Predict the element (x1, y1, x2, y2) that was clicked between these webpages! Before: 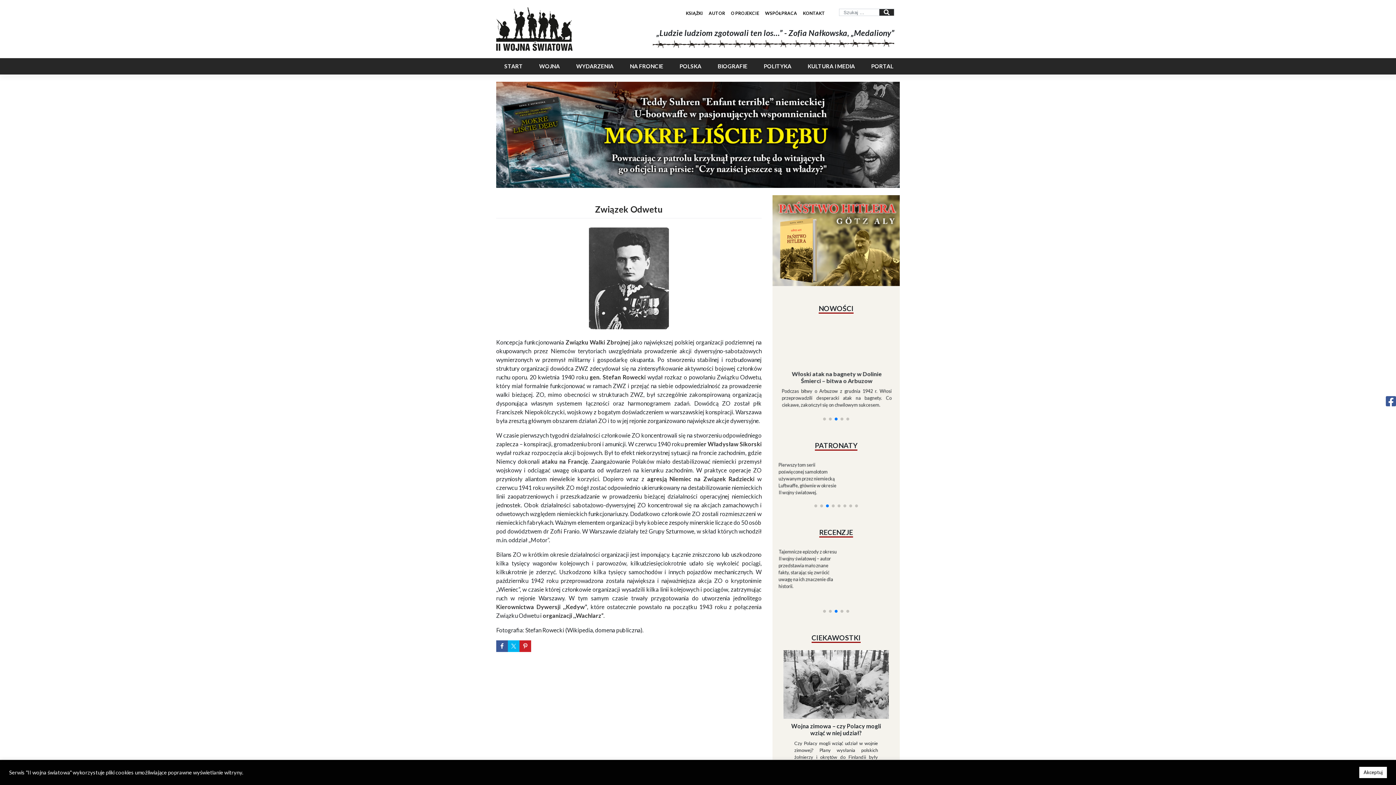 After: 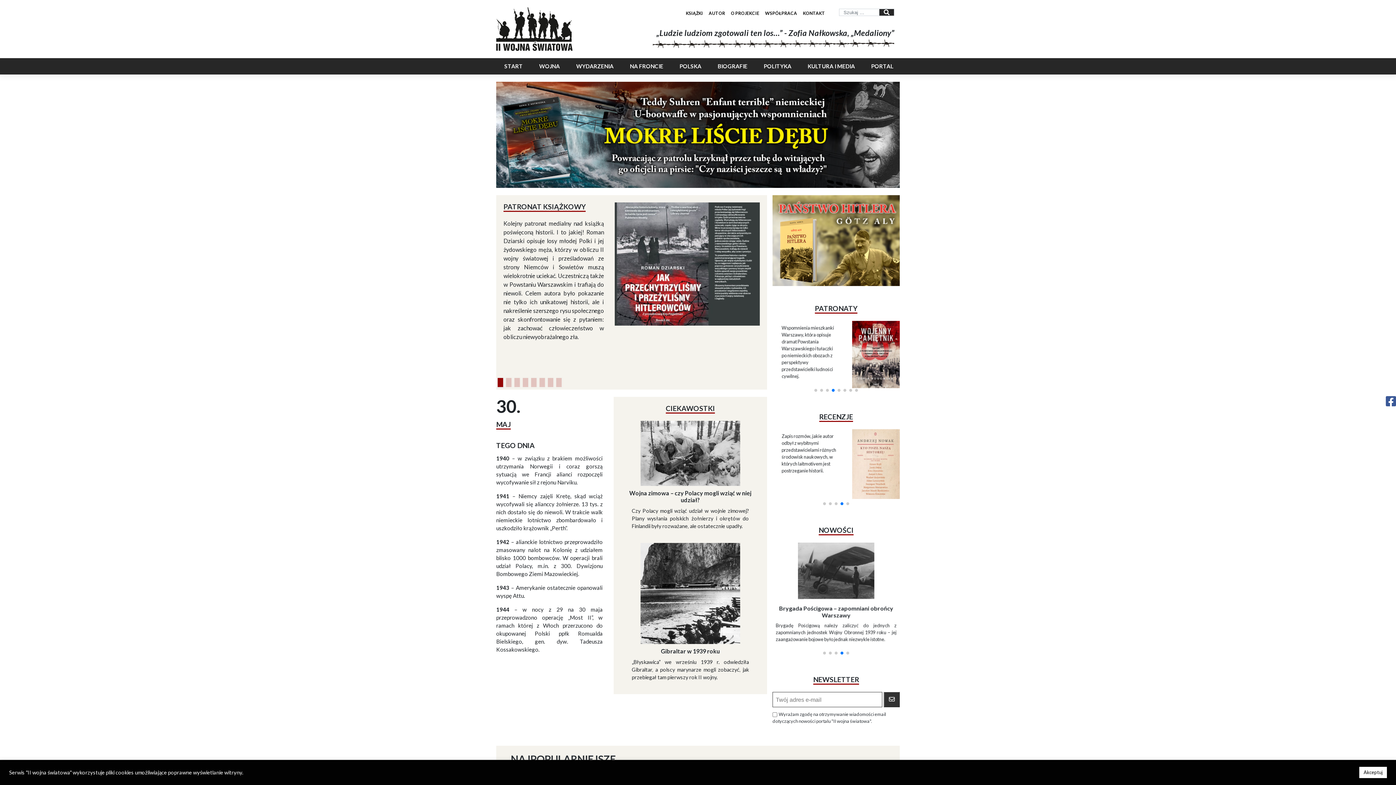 Action: bbox: (496, 24, 572, 31)